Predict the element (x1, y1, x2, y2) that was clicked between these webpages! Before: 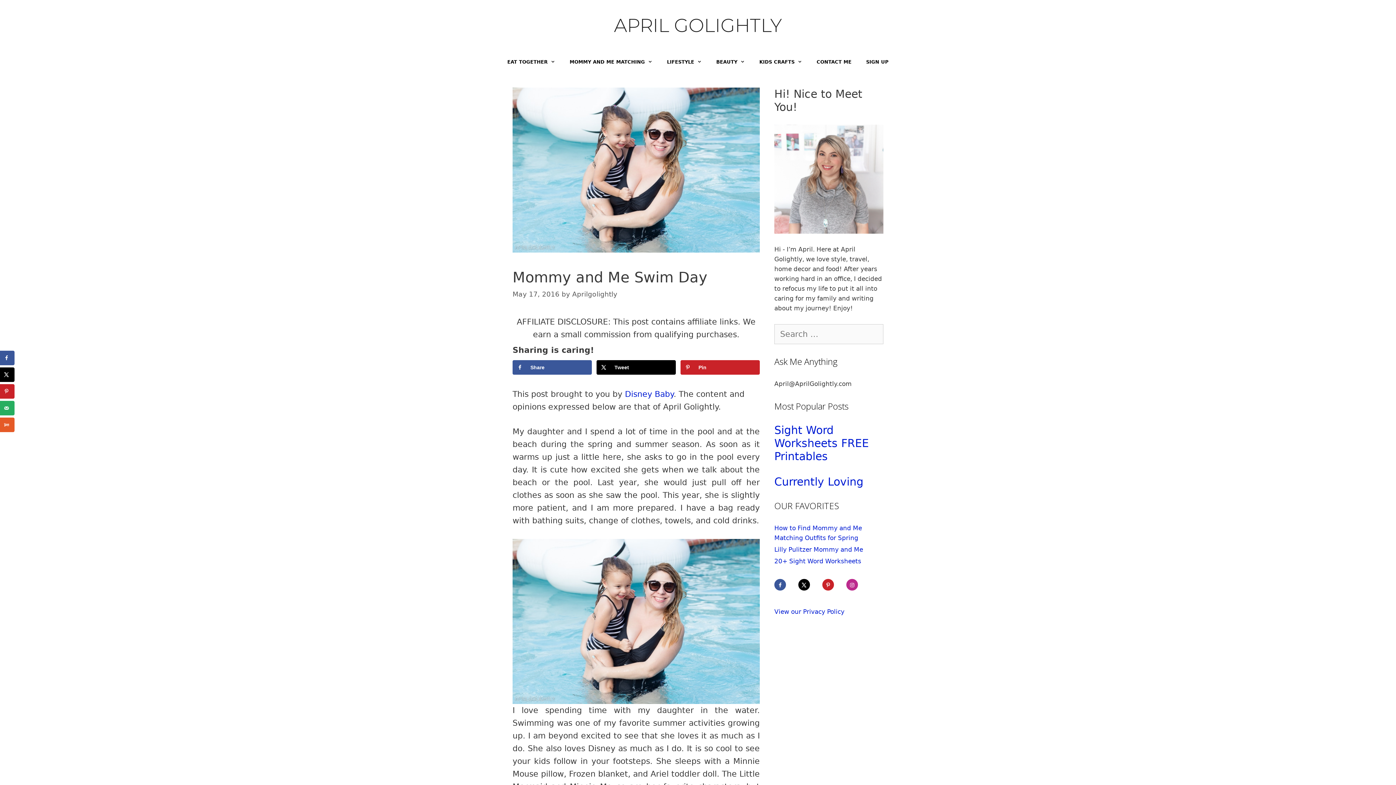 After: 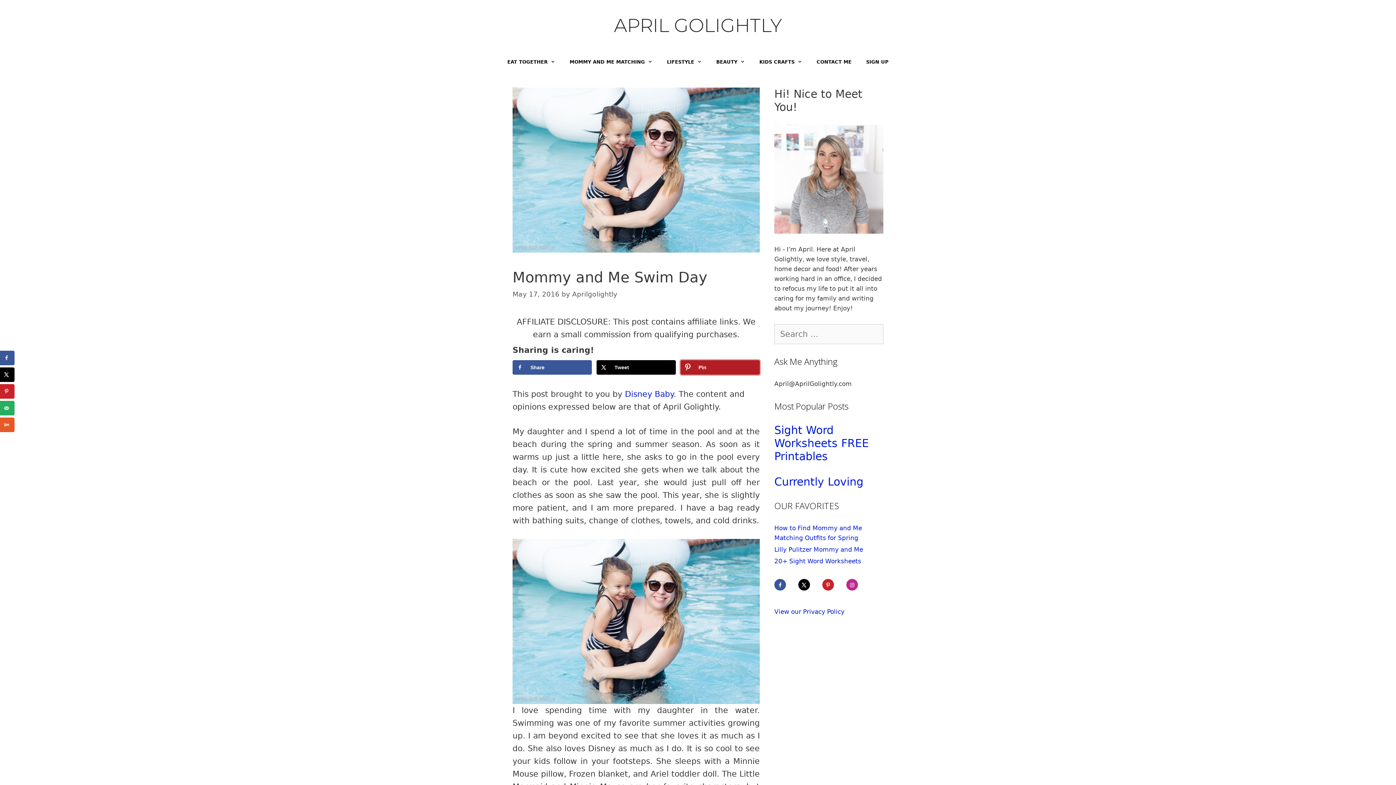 Action: label: Save to Pinterest bbox: (680, 360, 759, 374)